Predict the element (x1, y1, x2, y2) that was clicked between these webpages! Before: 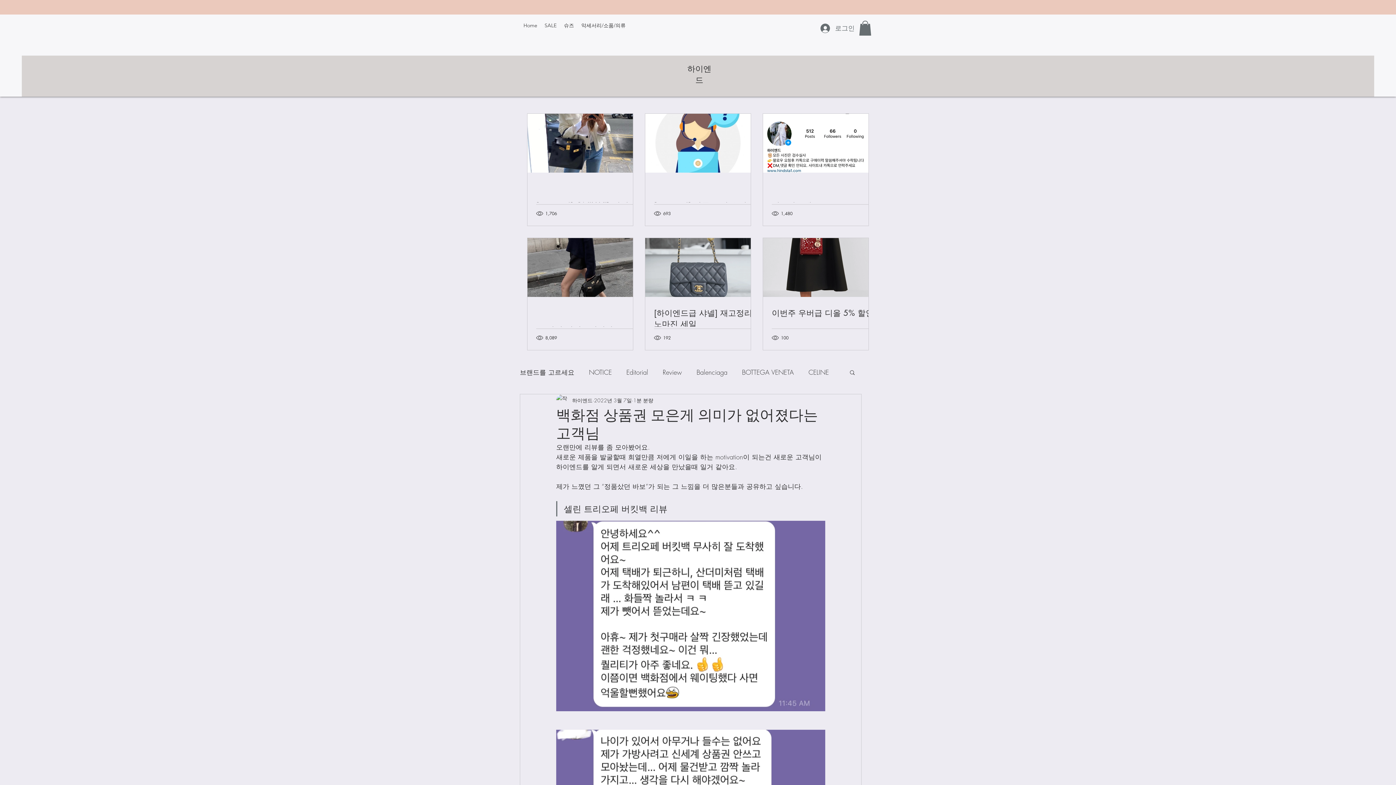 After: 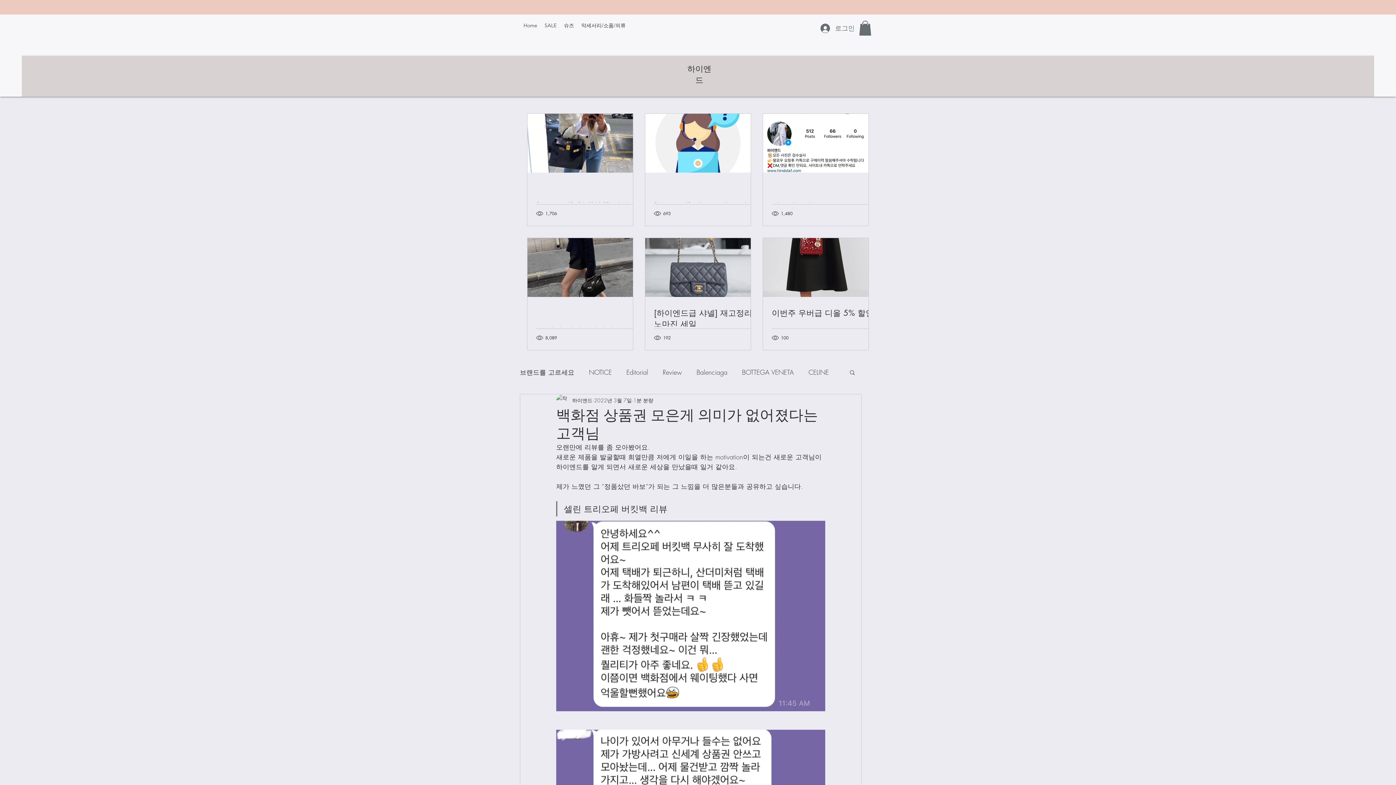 Action: bbox: (849, 369, 856, 375) label: 검색